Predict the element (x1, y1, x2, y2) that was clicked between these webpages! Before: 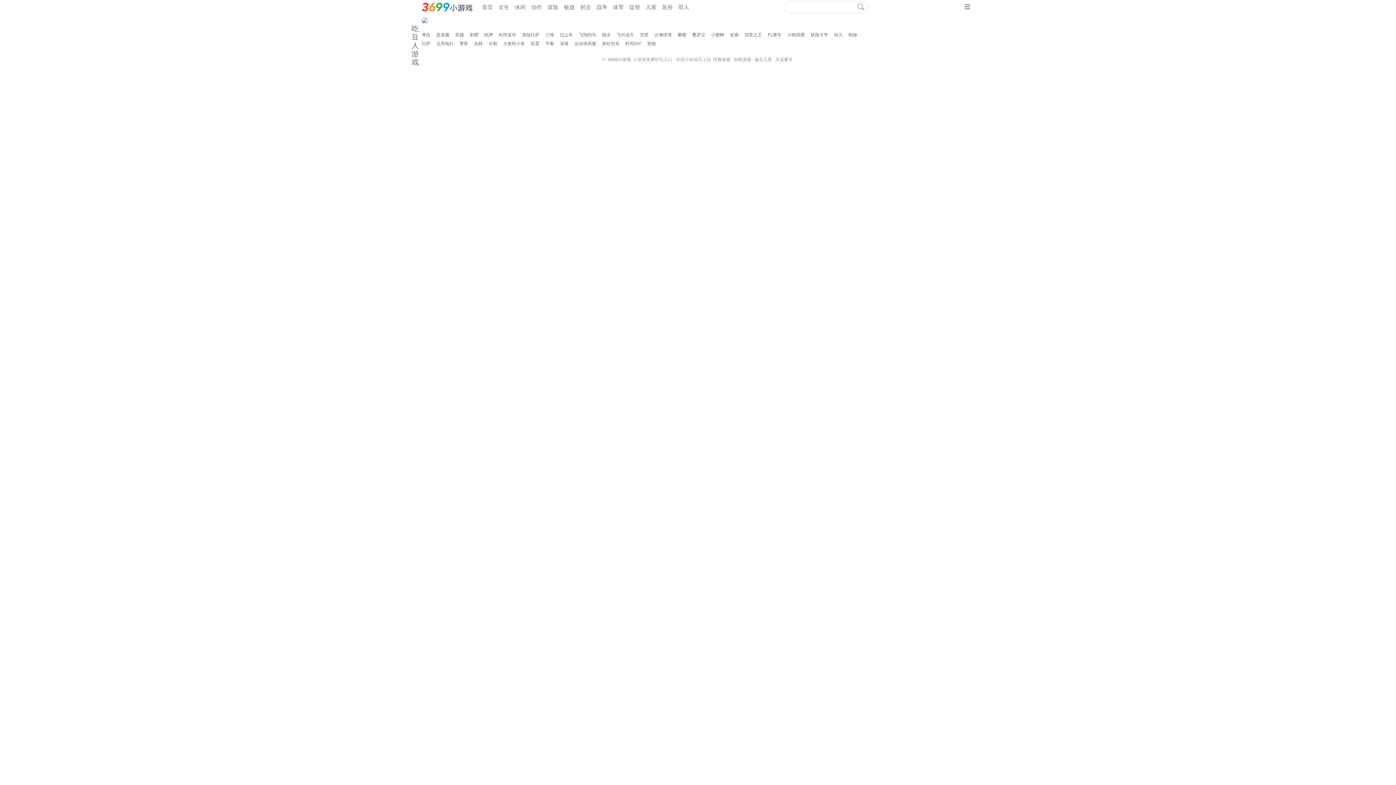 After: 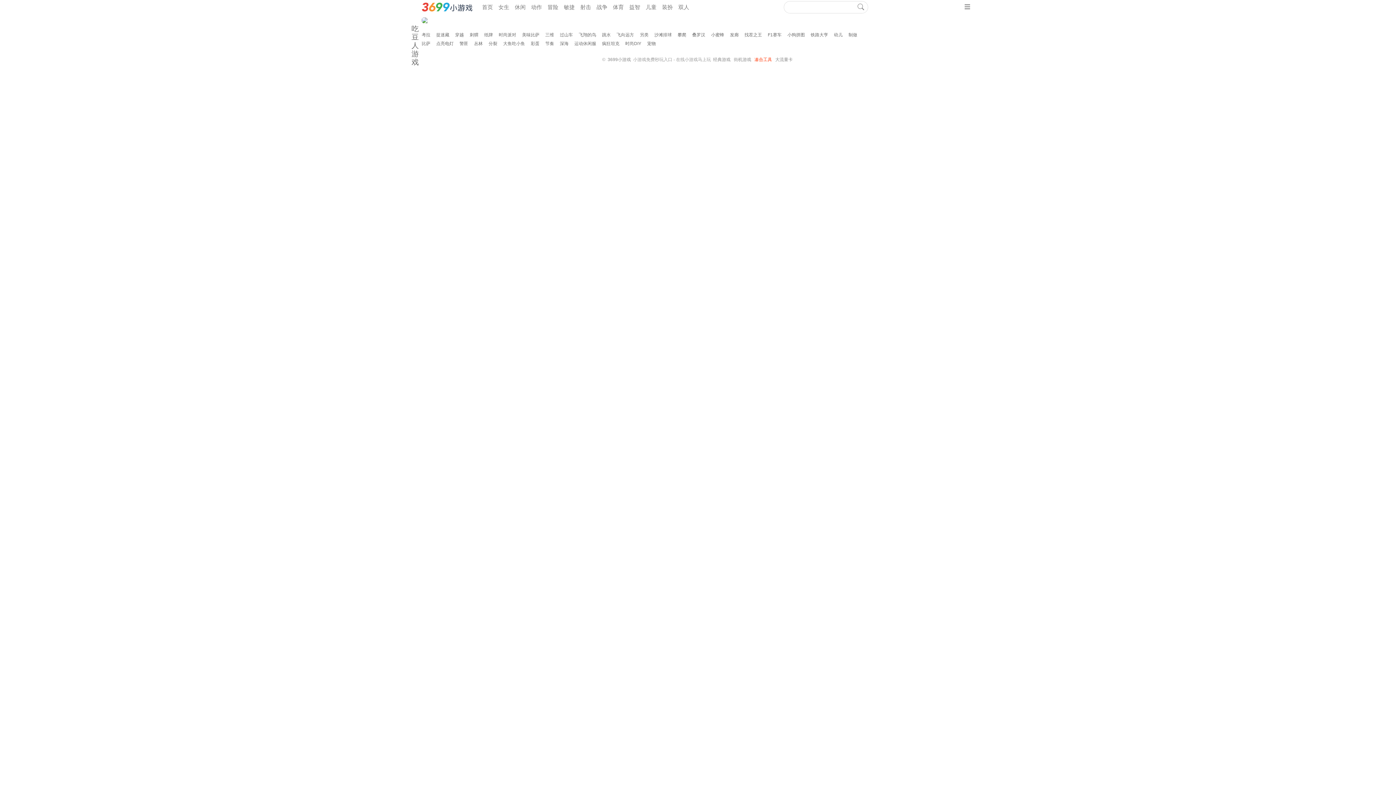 Action: bbox: (753, 57, 773, 62) label: 凑合工具